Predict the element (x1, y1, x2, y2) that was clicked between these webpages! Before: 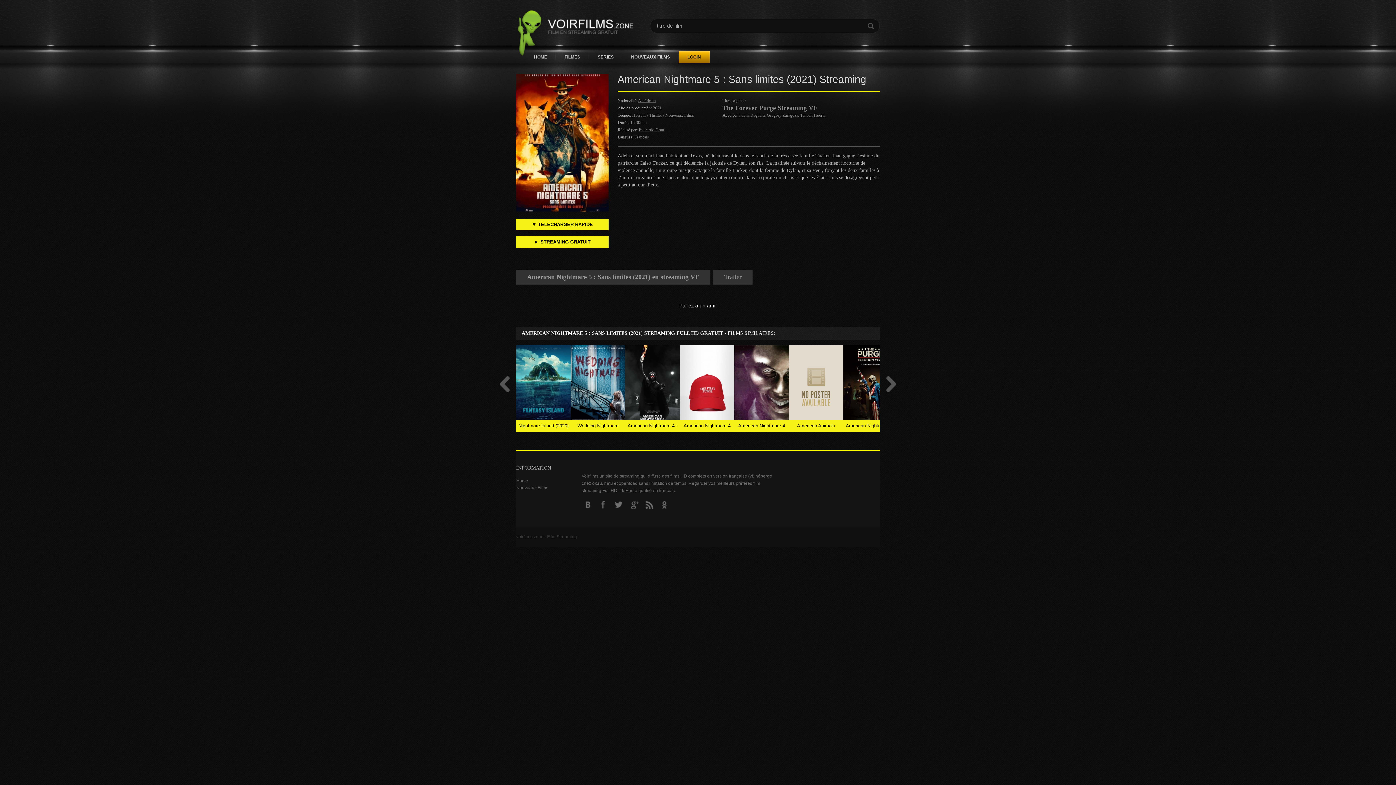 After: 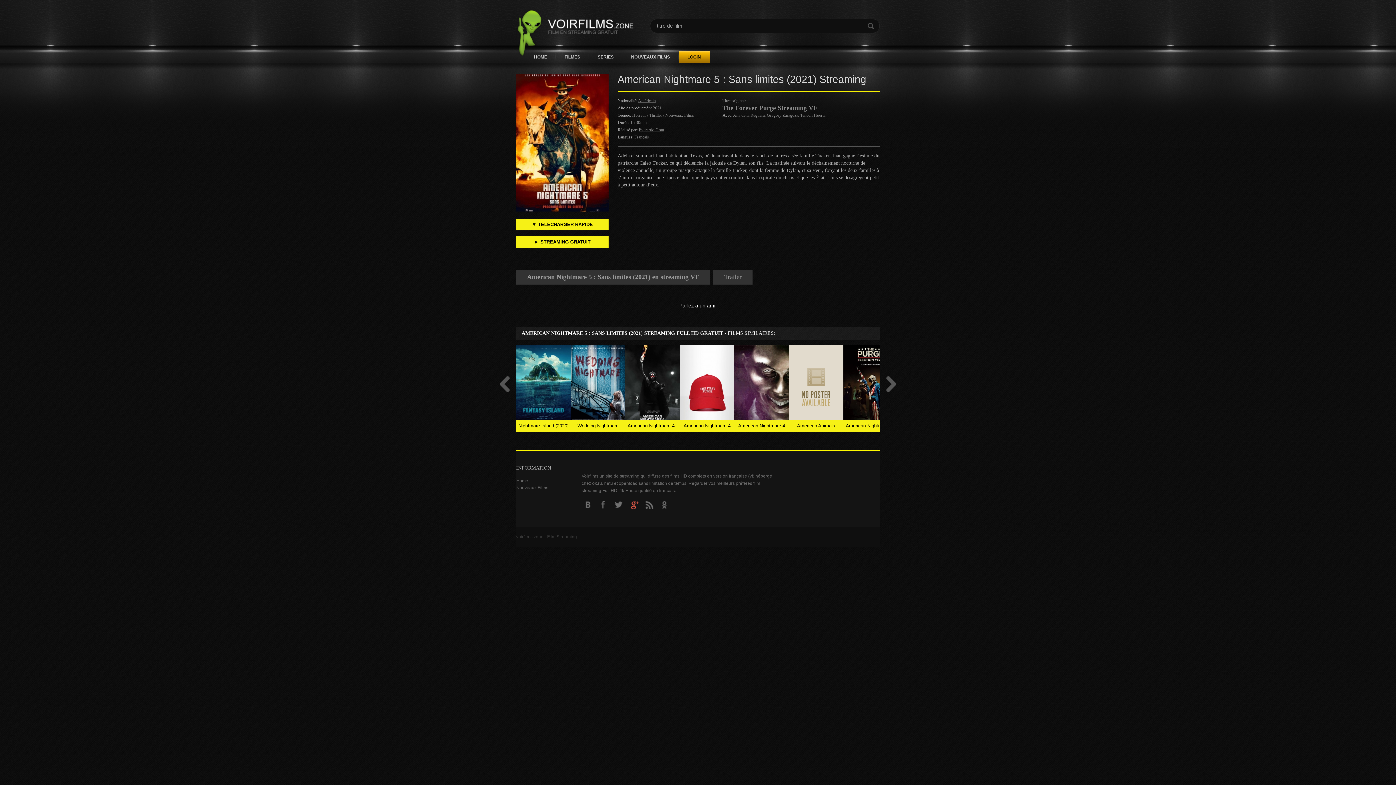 Action: bbox: (626, 498, 641, 512)